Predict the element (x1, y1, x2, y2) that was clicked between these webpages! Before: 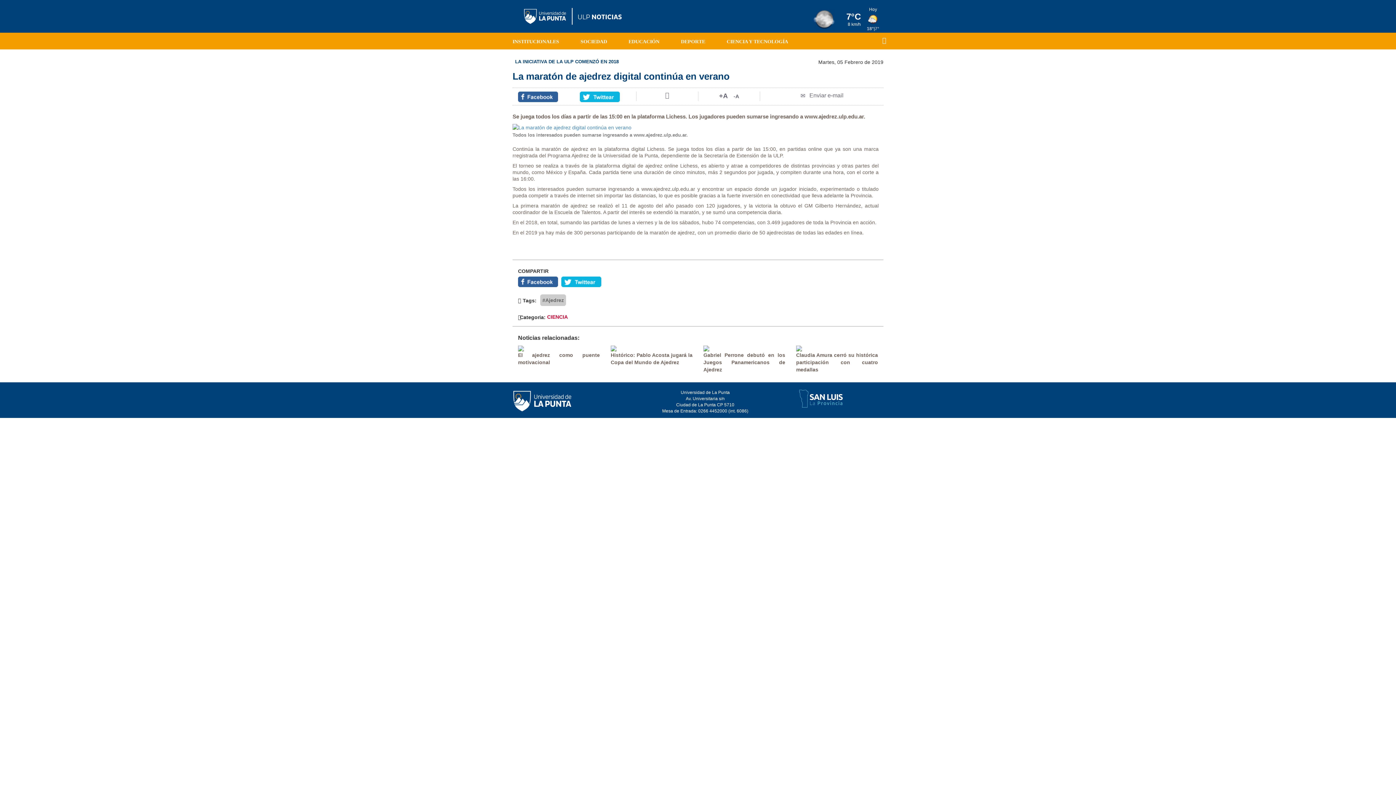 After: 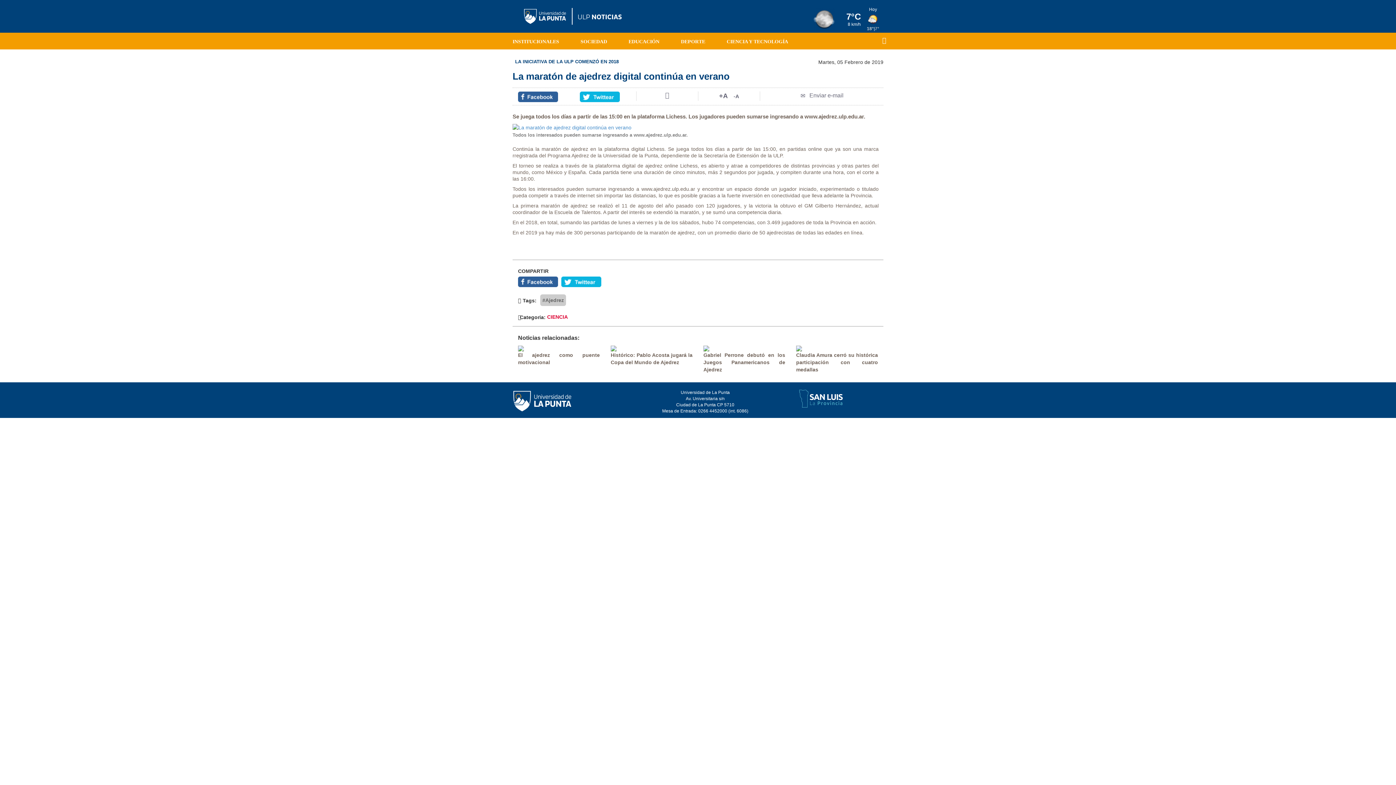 Action: bbox: (512, 389, 597, 412)